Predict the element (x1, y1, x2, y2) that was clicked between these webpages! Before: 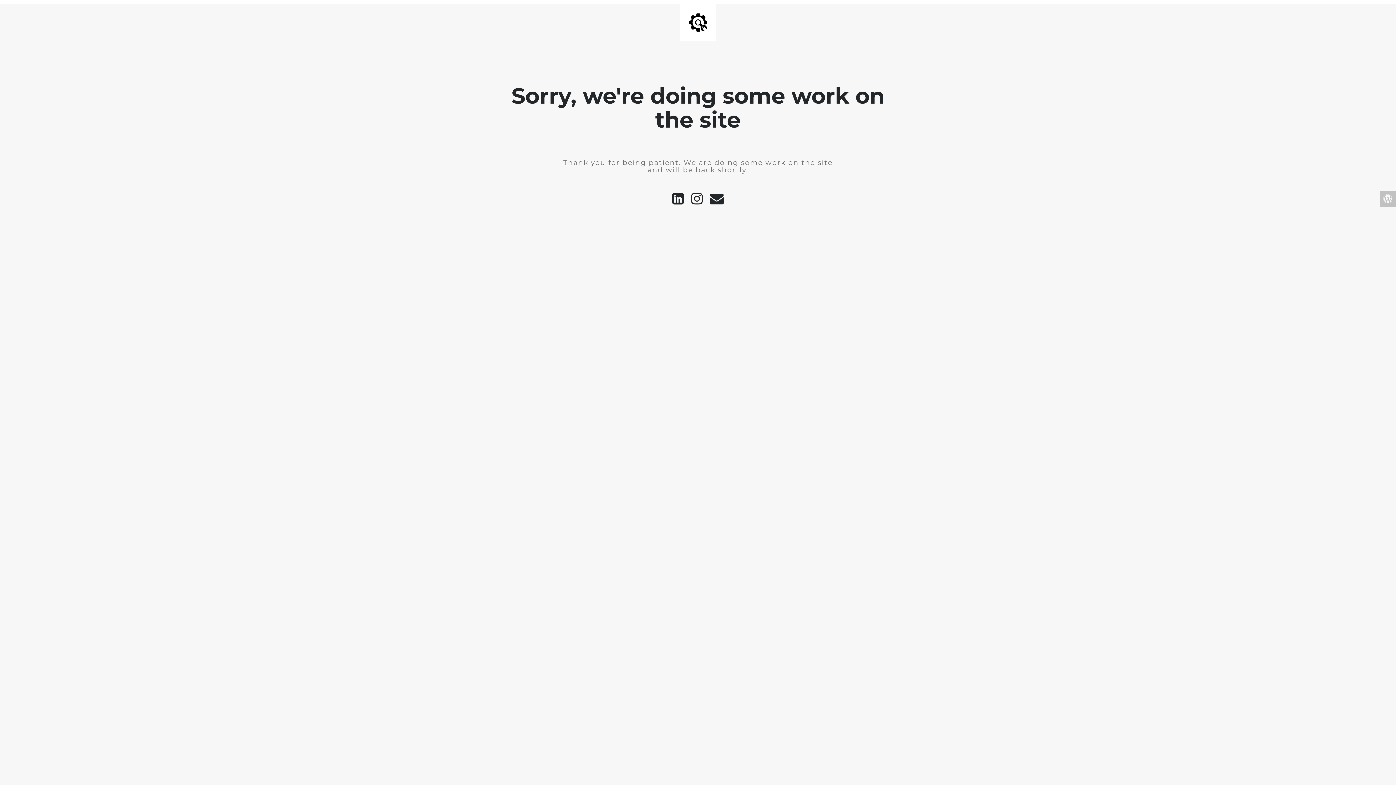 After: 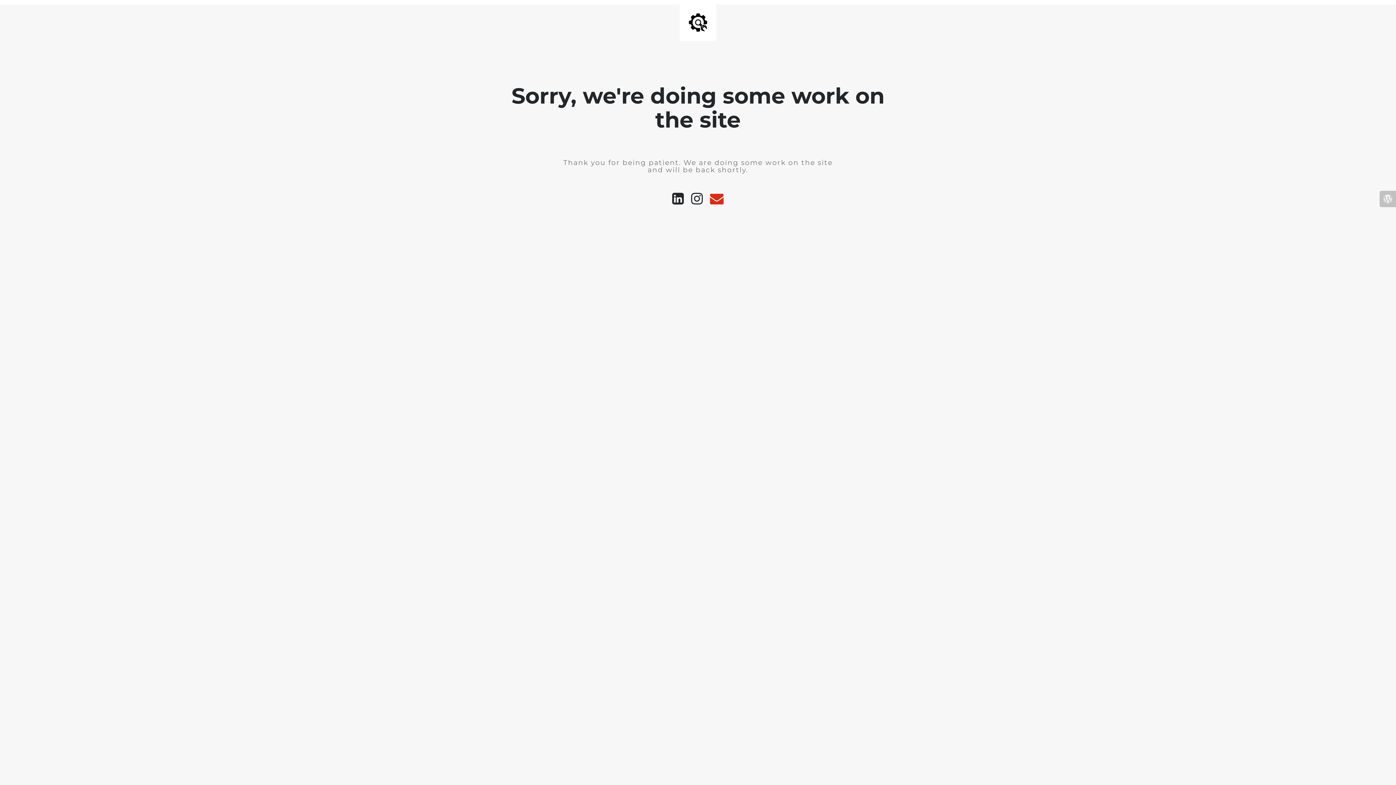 Action: bbox: (706, 199, 727, 204)